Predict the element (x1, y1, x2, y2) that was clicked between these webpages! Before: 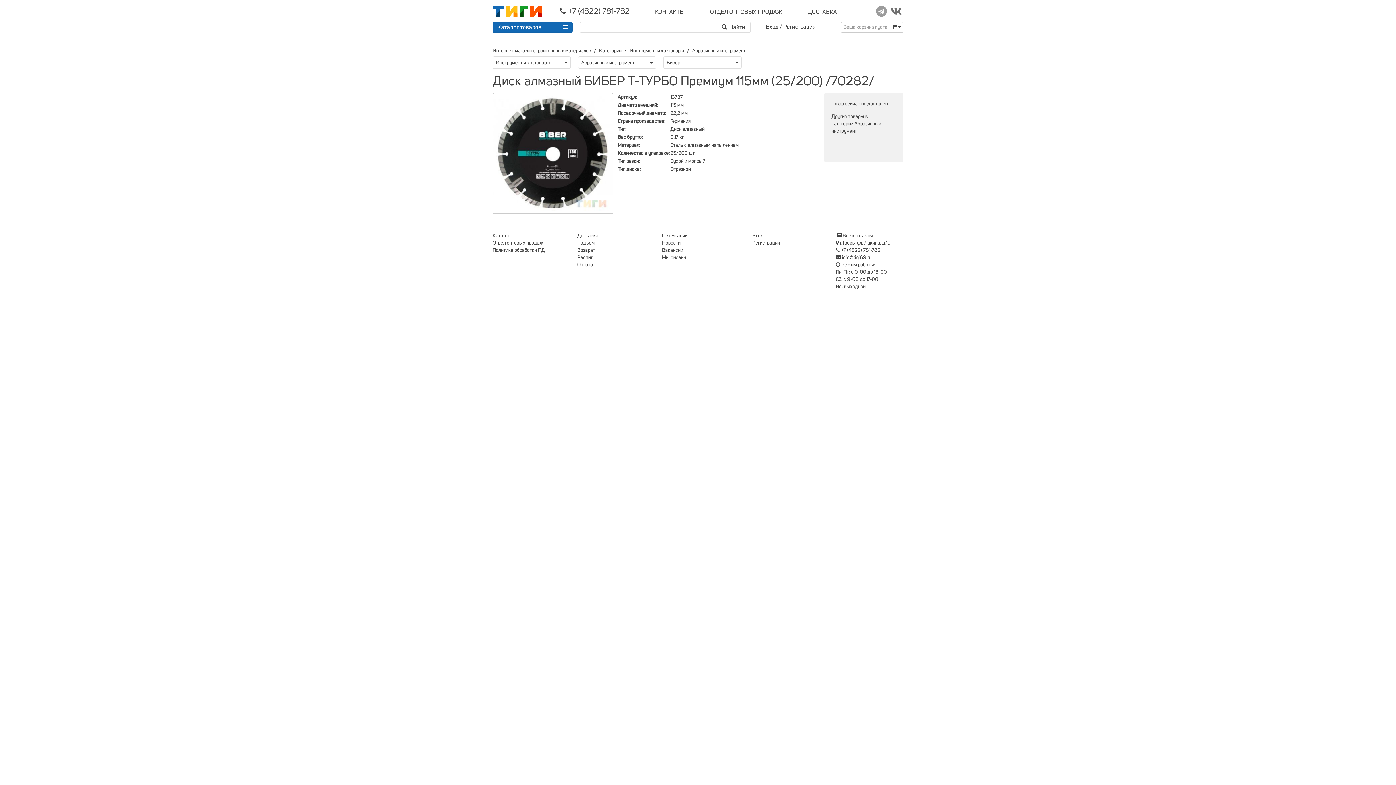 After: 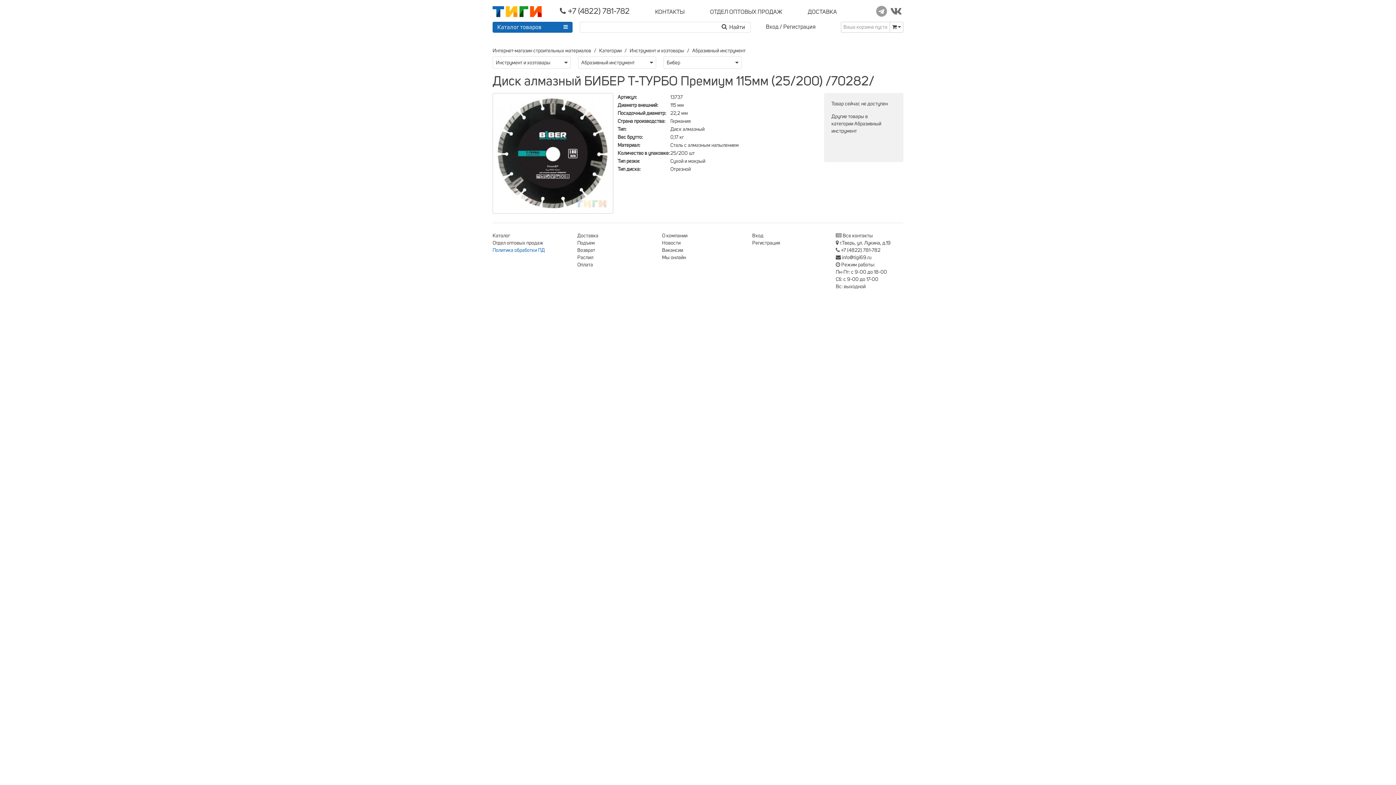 Action: bbox: (492, 248, 545, 253) label: Политика обработки ПД